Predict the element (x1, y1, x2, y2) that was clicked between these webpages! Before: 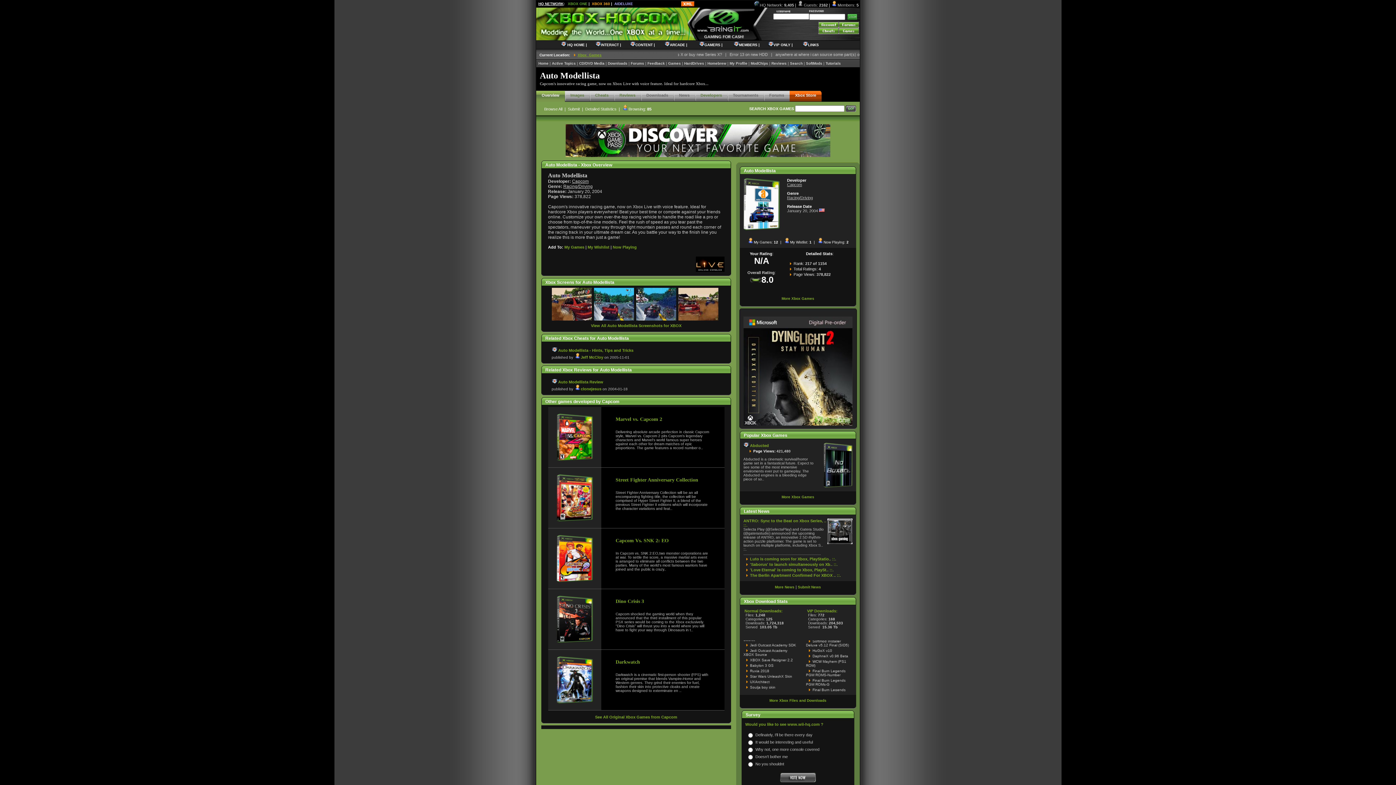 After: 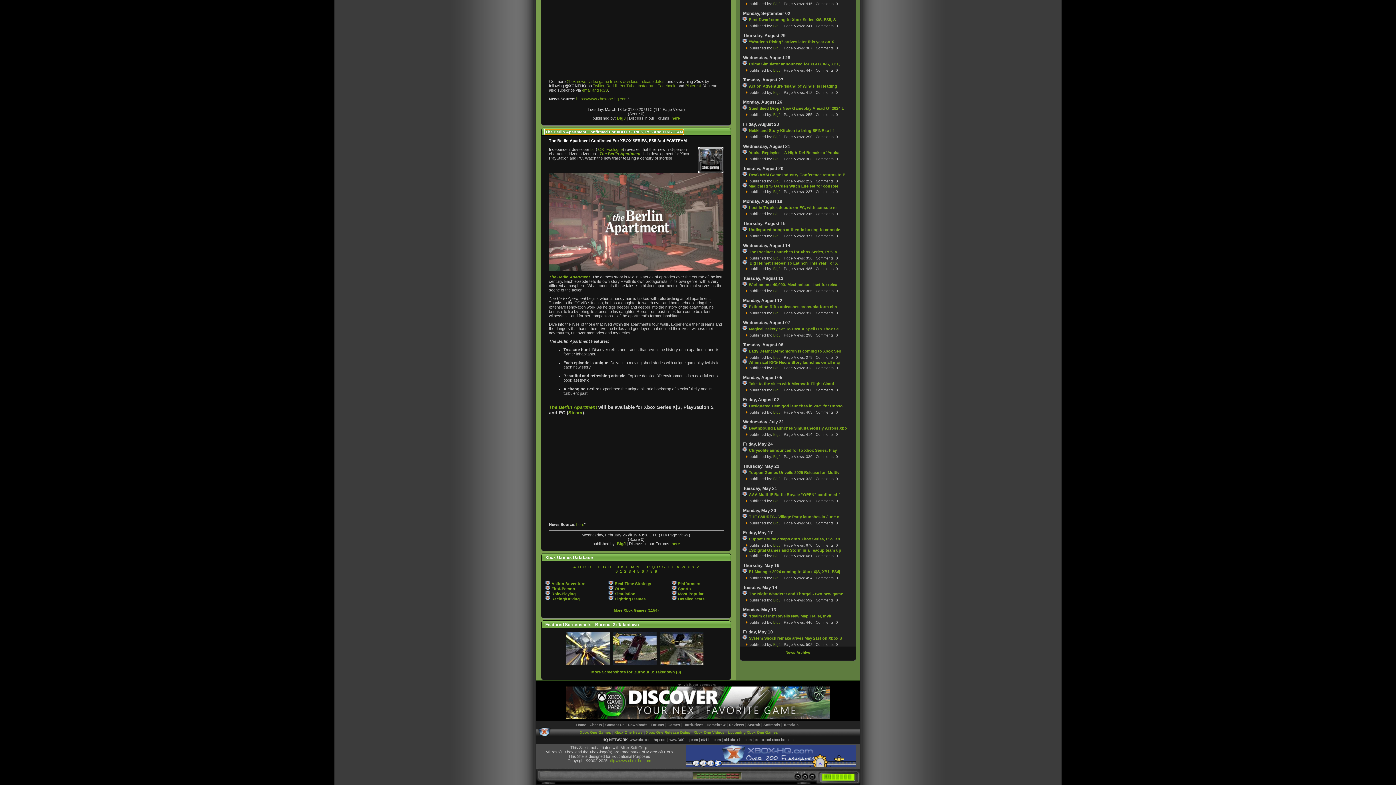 Action: bbox: (750, 573, 841, 577) label: The Berlin Apartment Confirmed For XBOX .. ::.